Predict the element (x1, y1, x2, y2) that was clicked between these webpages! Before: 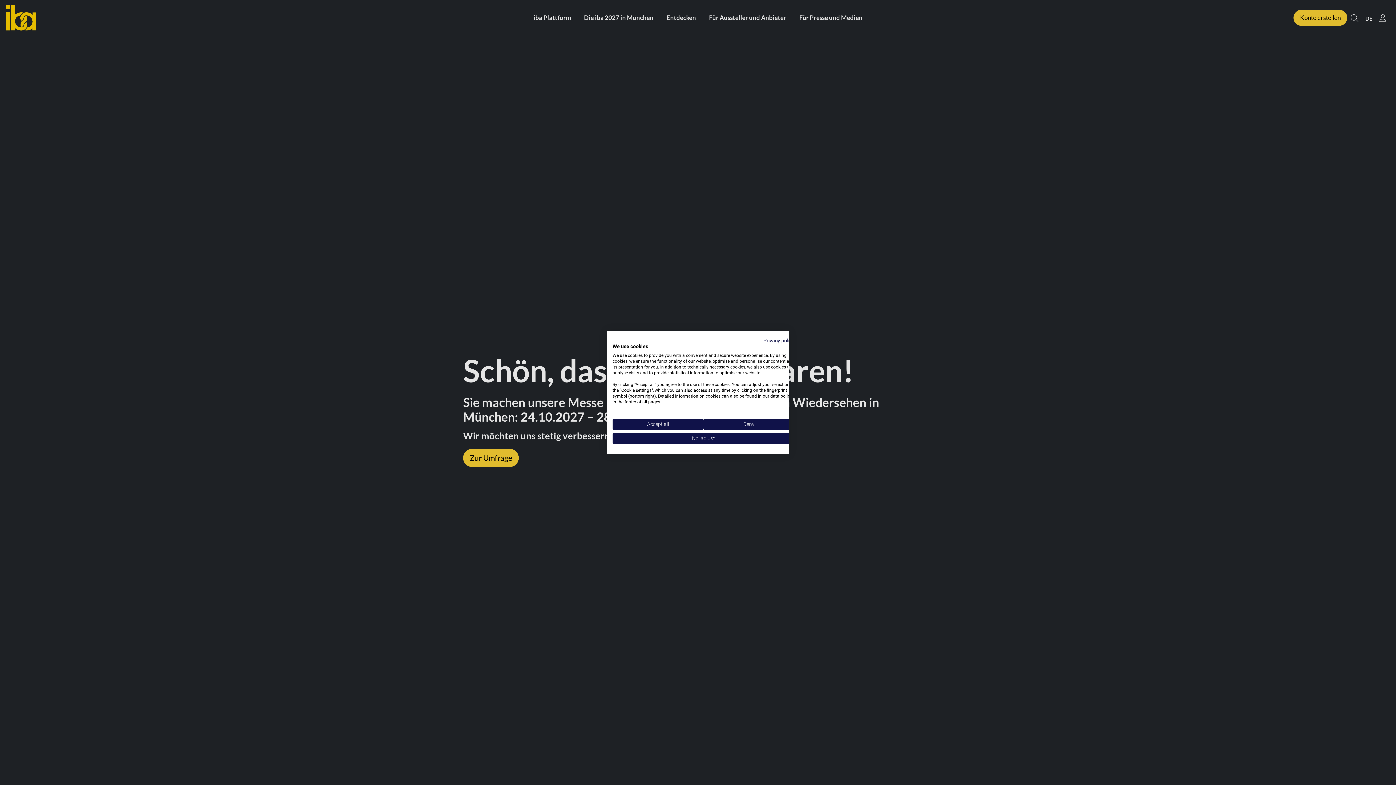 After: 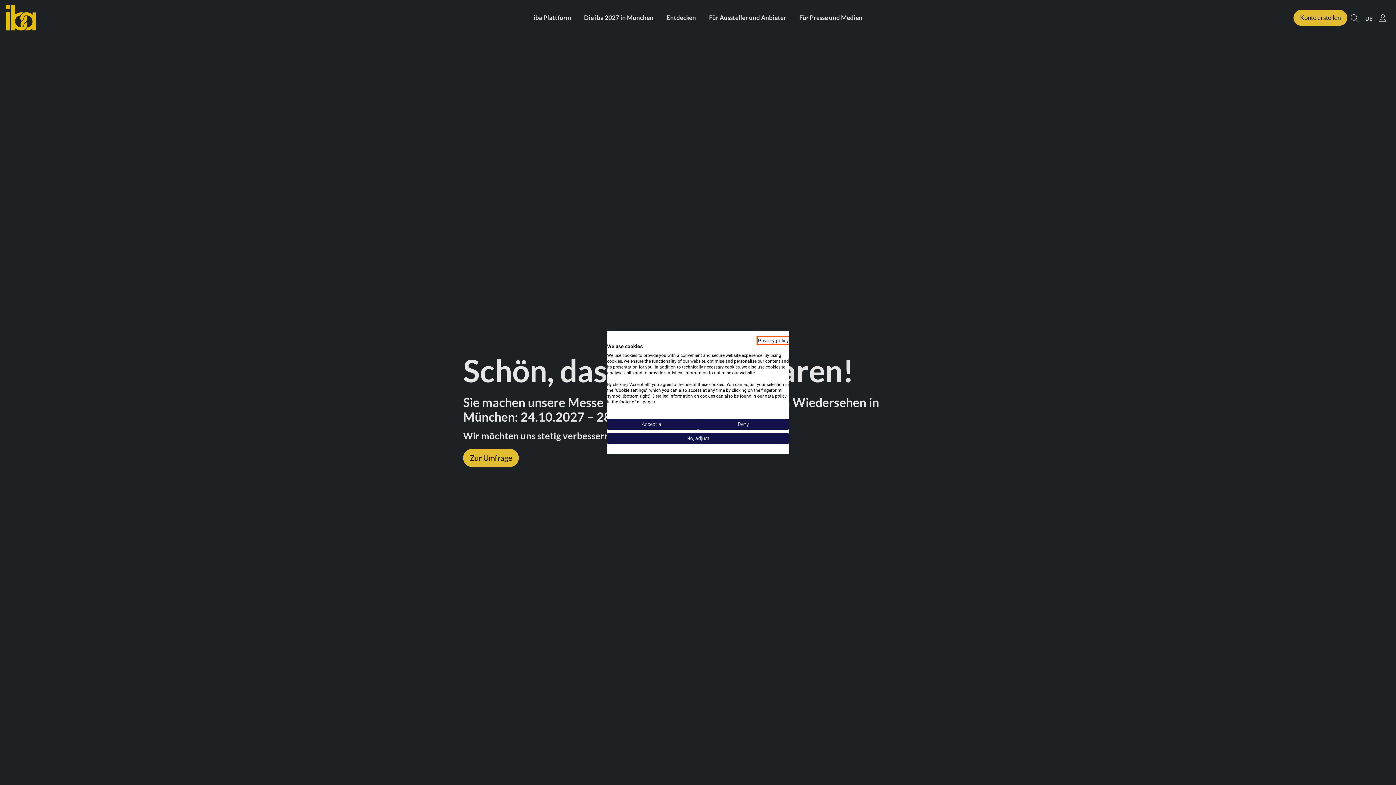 Action: label: Privacy Policy. External link. Opens in a new tab or window. bbox: (763, 337, 794, 343)